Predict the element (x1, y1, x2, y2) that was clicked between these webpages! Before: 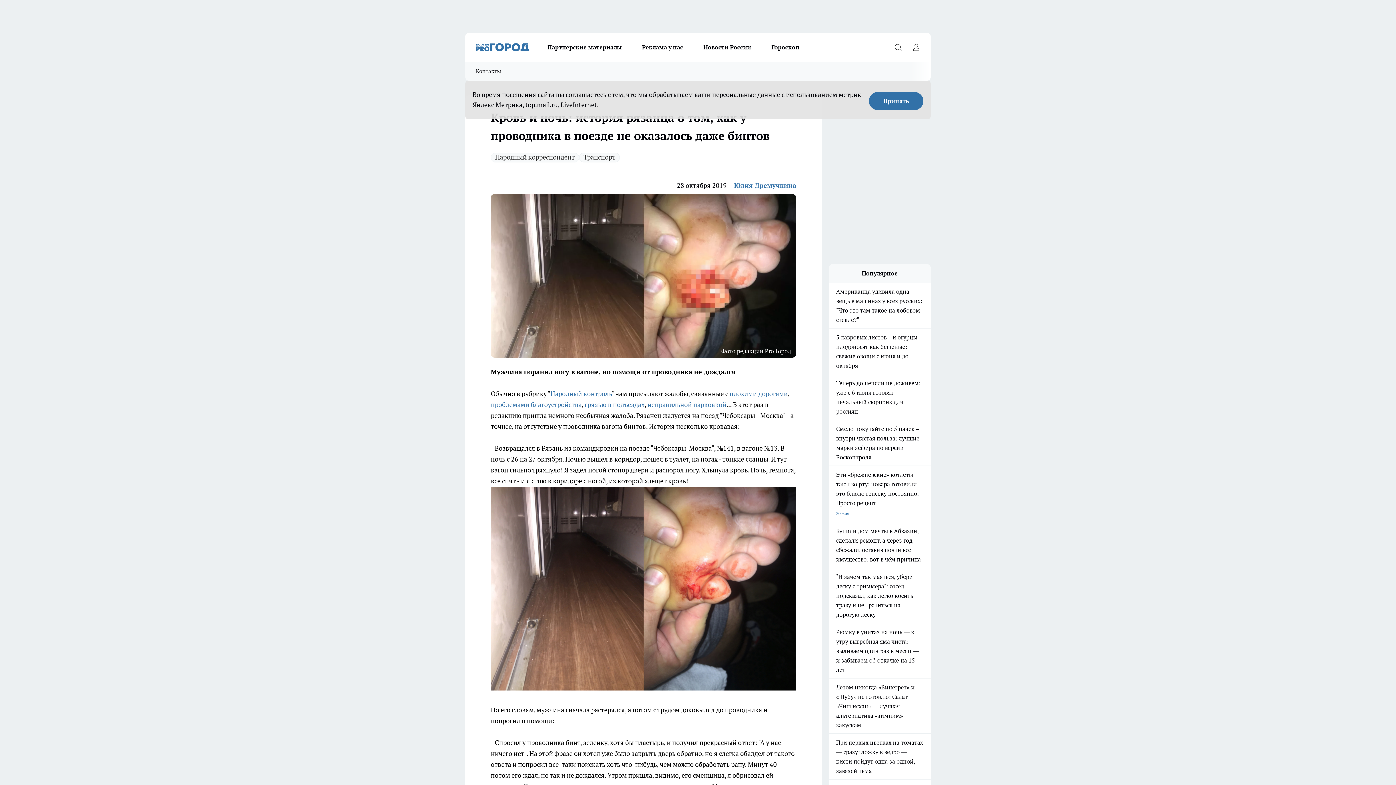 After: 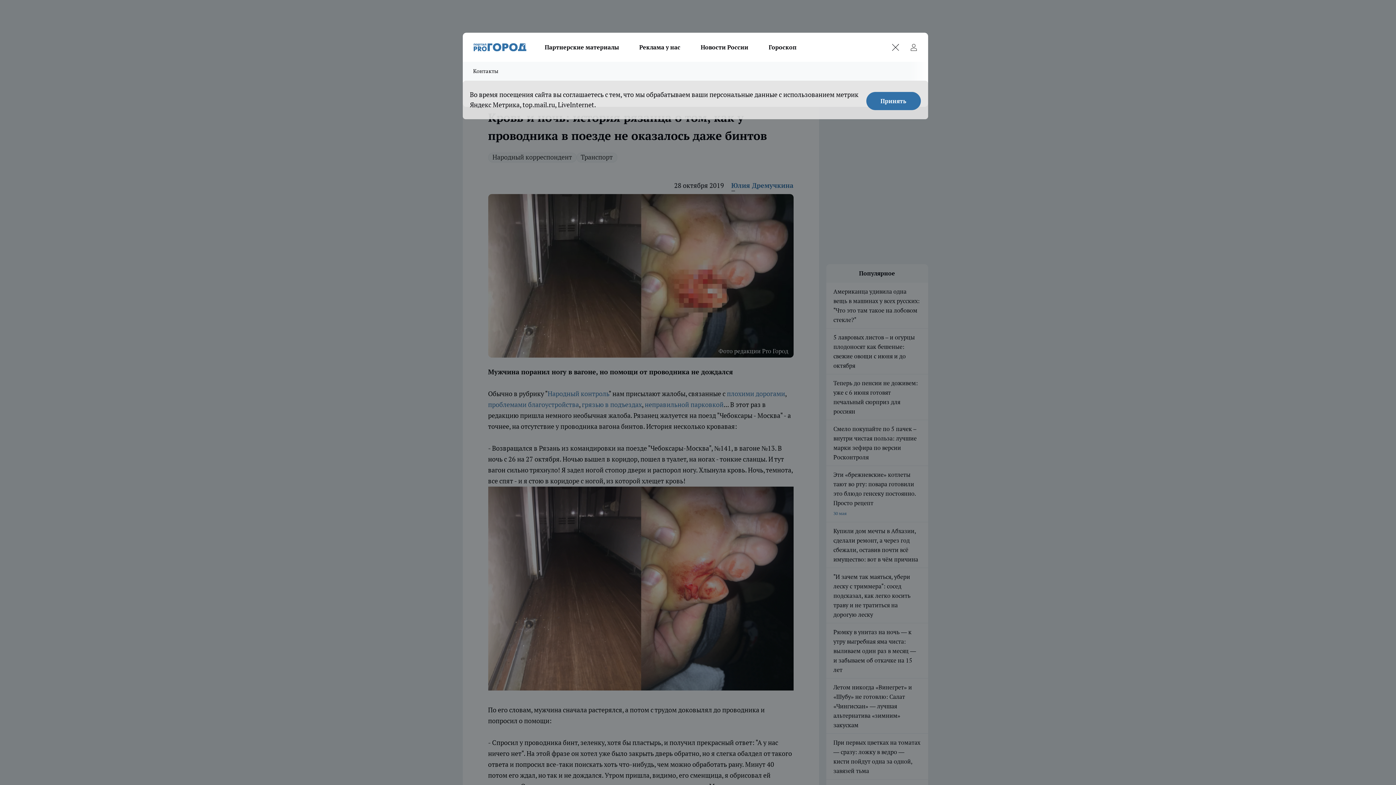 Action: label: Открыть поиск bbox: (890, 40, 905, 54)